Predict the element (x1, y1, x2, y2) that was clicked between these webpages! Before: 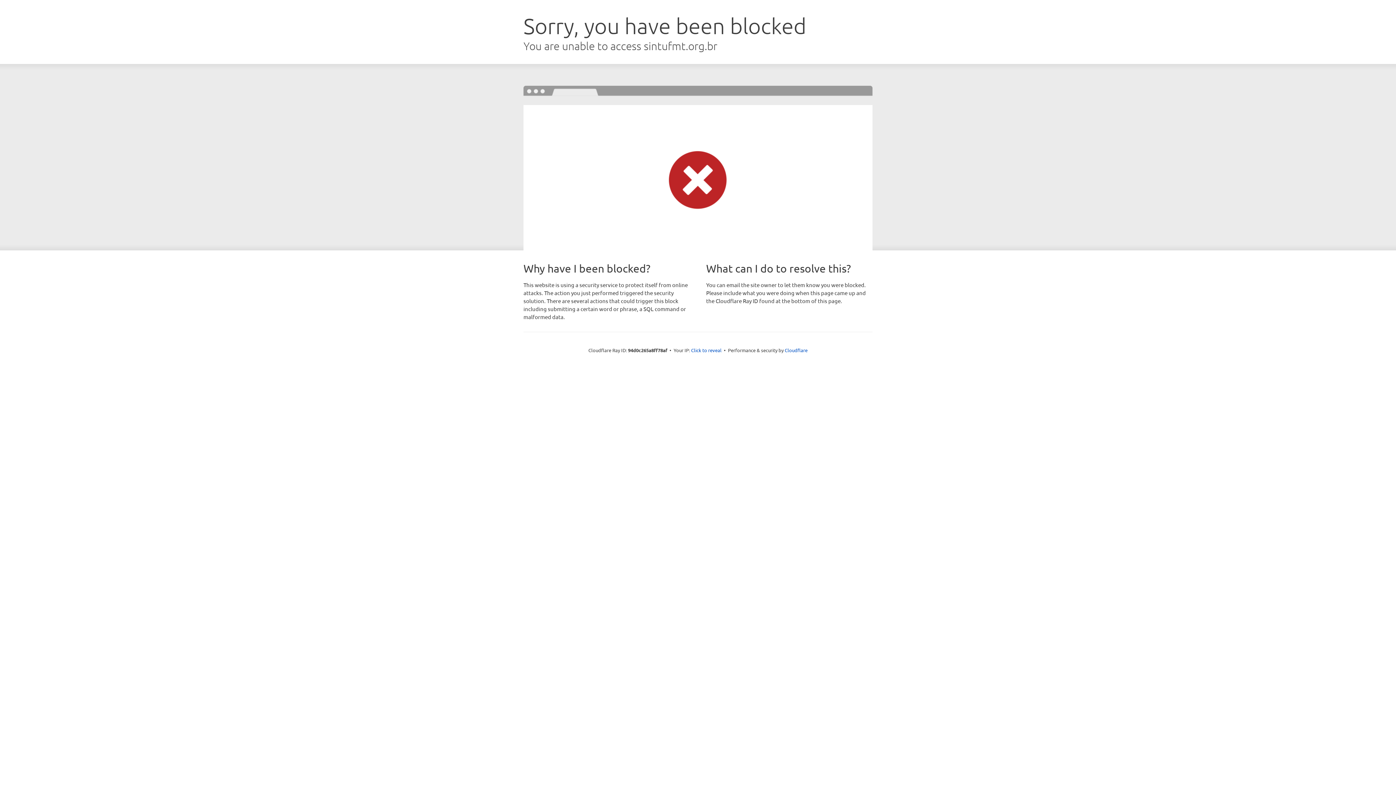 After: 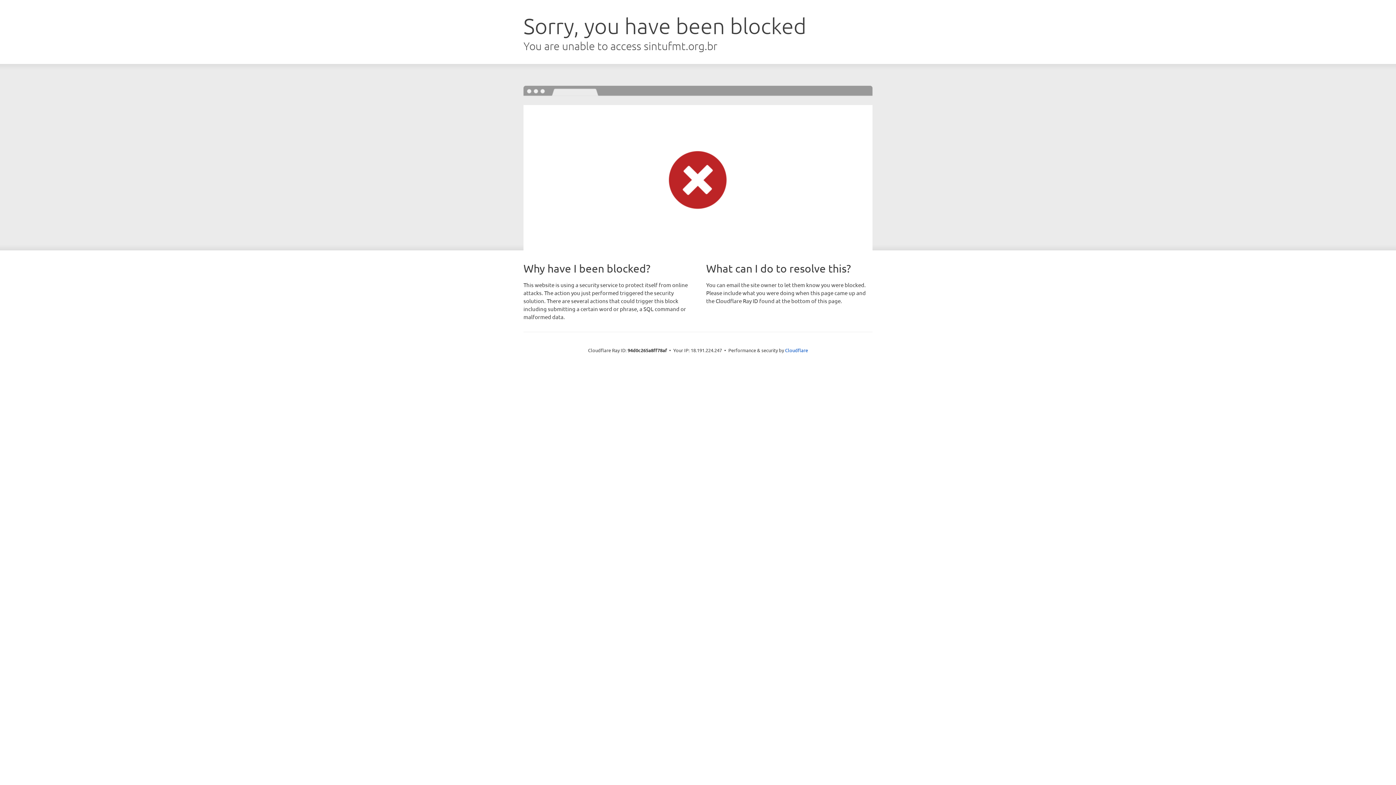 Action: bbox: (691, 346, 721, 353) label: Click to reveal